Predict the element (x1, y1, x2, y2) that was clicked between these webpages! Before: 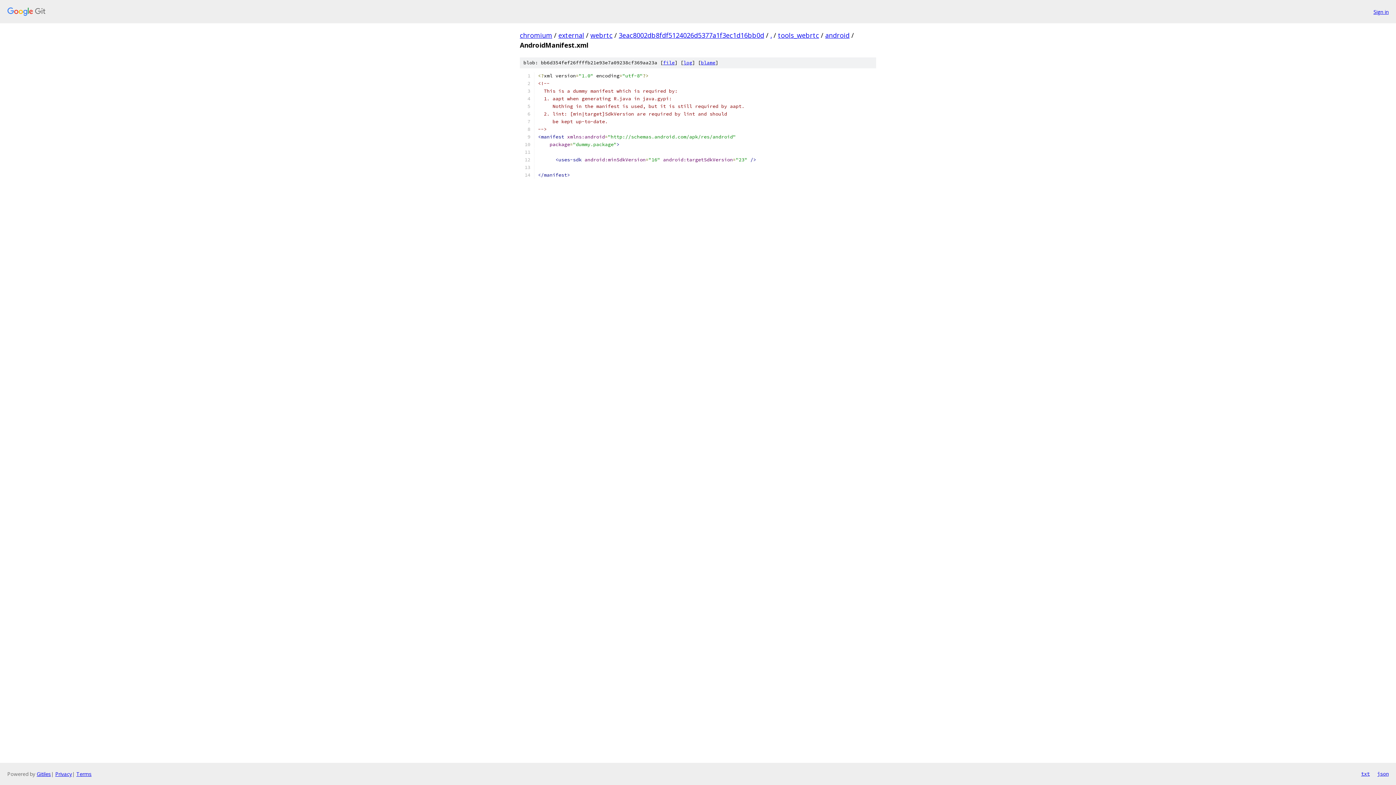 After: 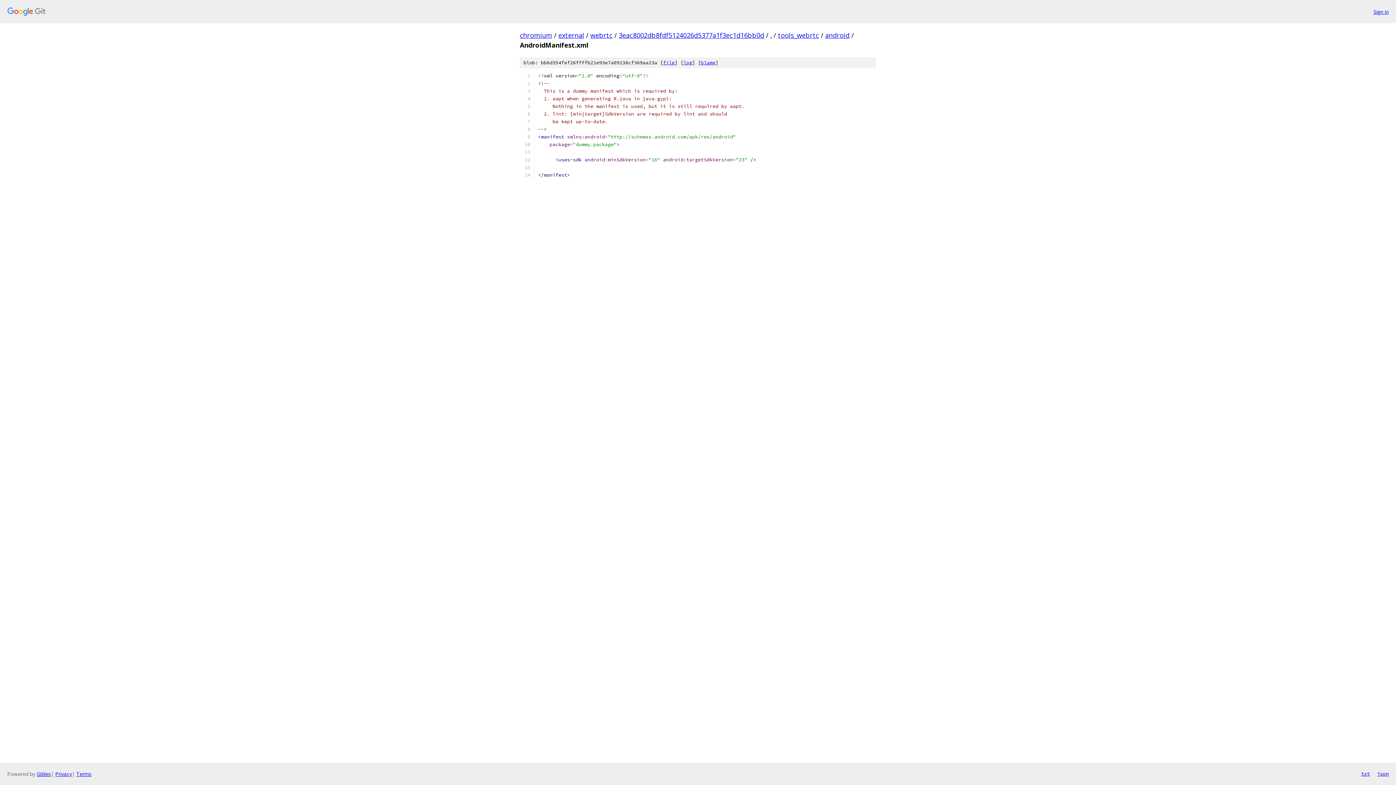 Action: label: txt bbox: (1361, 770, 1370, 778)